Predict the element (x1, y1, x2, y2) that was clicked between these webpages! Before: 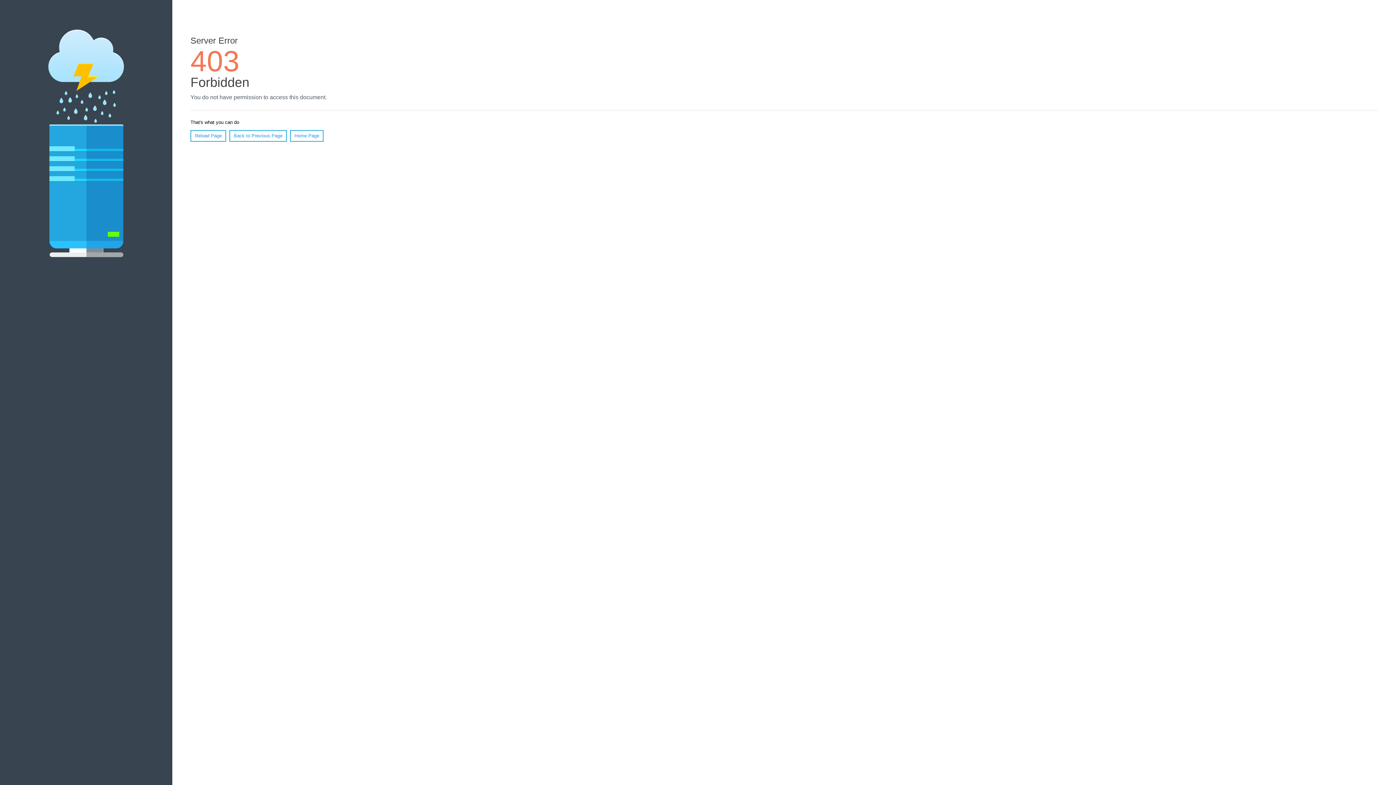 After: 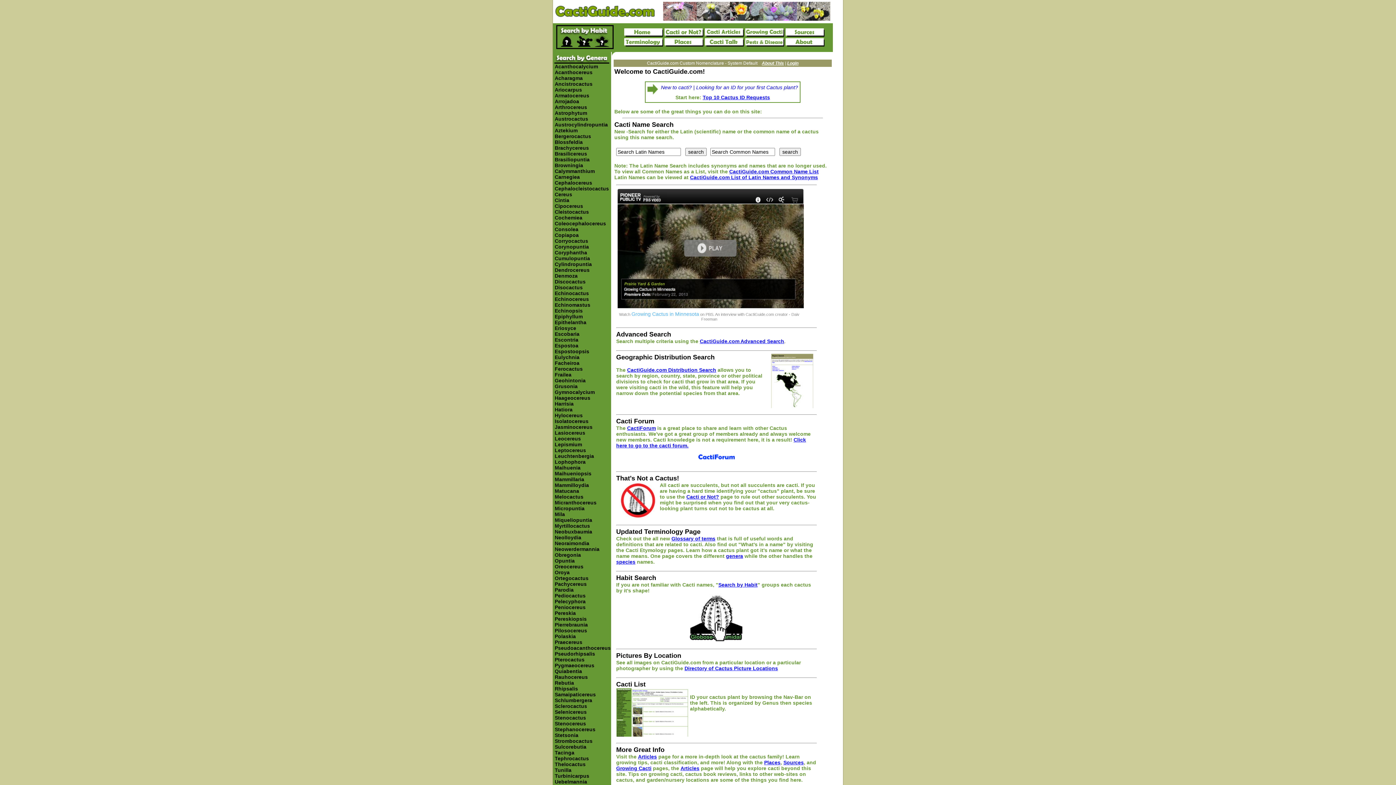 Action: label: Home Page bbox: (290, 130, 323, 141)